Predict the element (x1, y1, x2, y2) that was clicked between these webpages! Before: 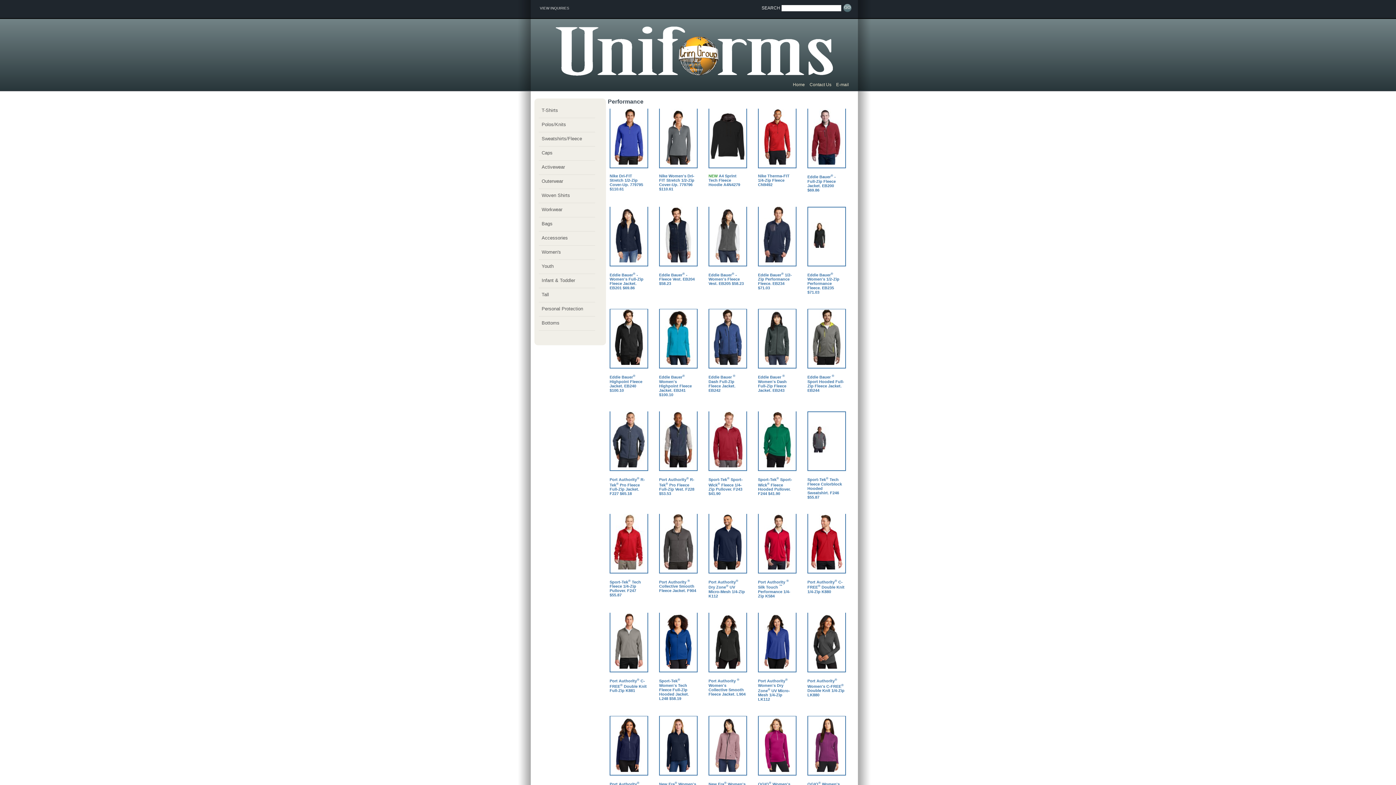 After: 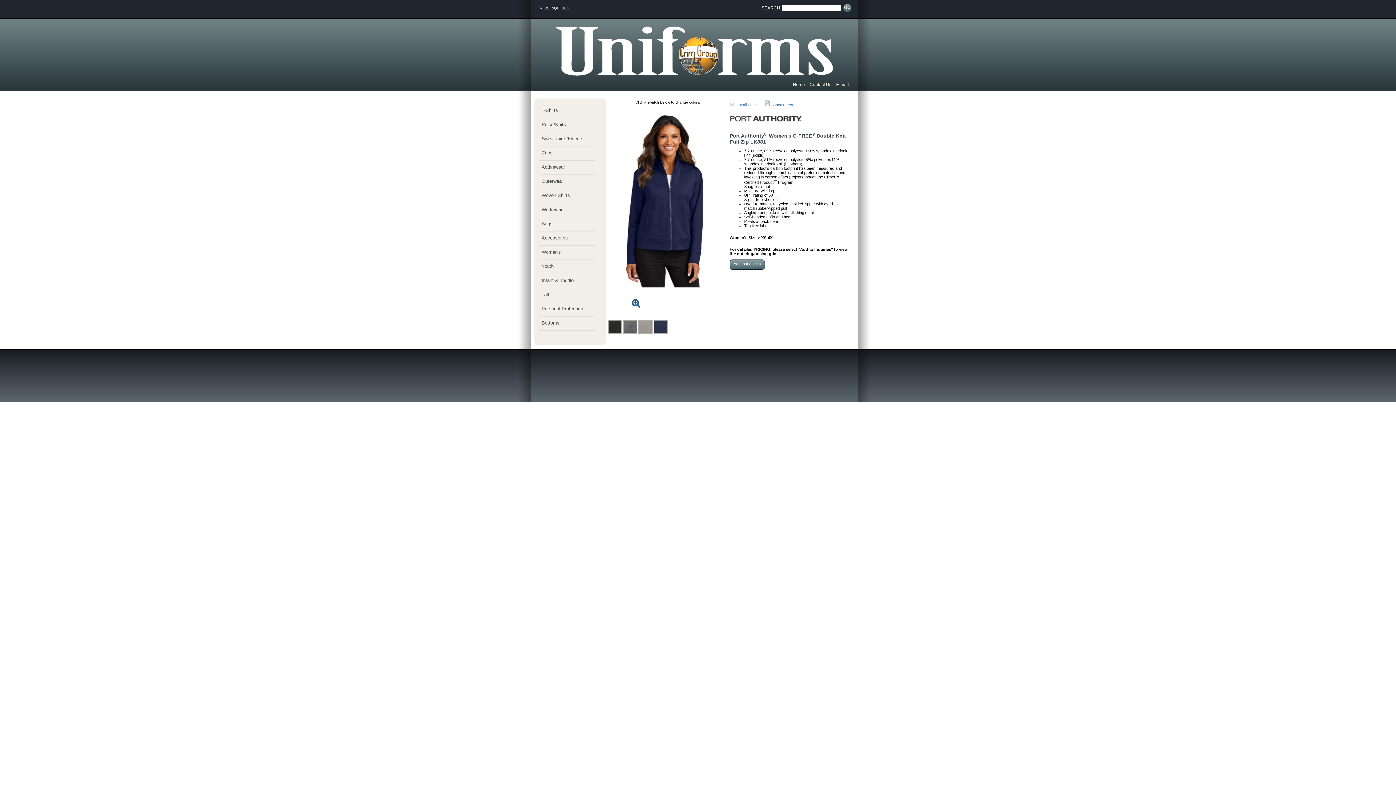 Action: bbox: (610, 716, 647, 776)